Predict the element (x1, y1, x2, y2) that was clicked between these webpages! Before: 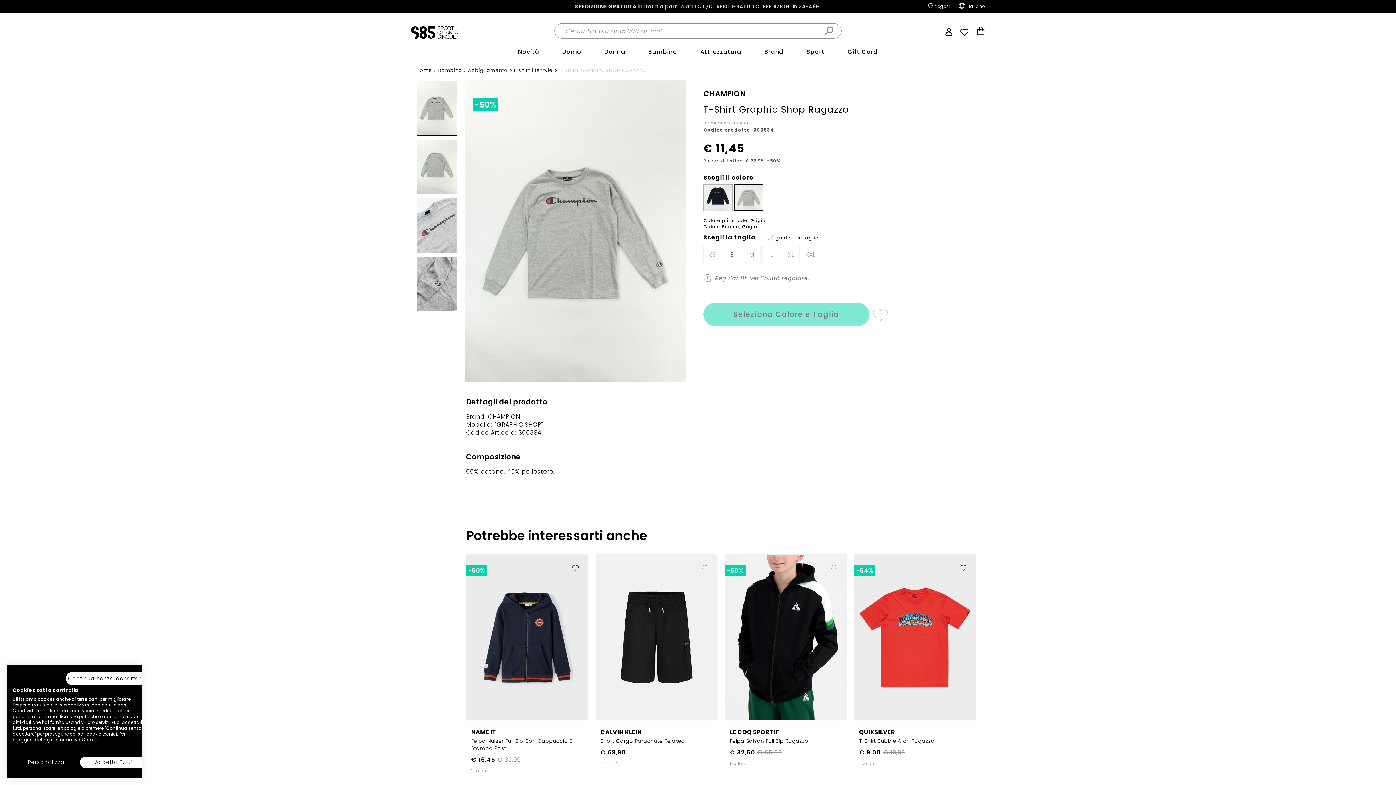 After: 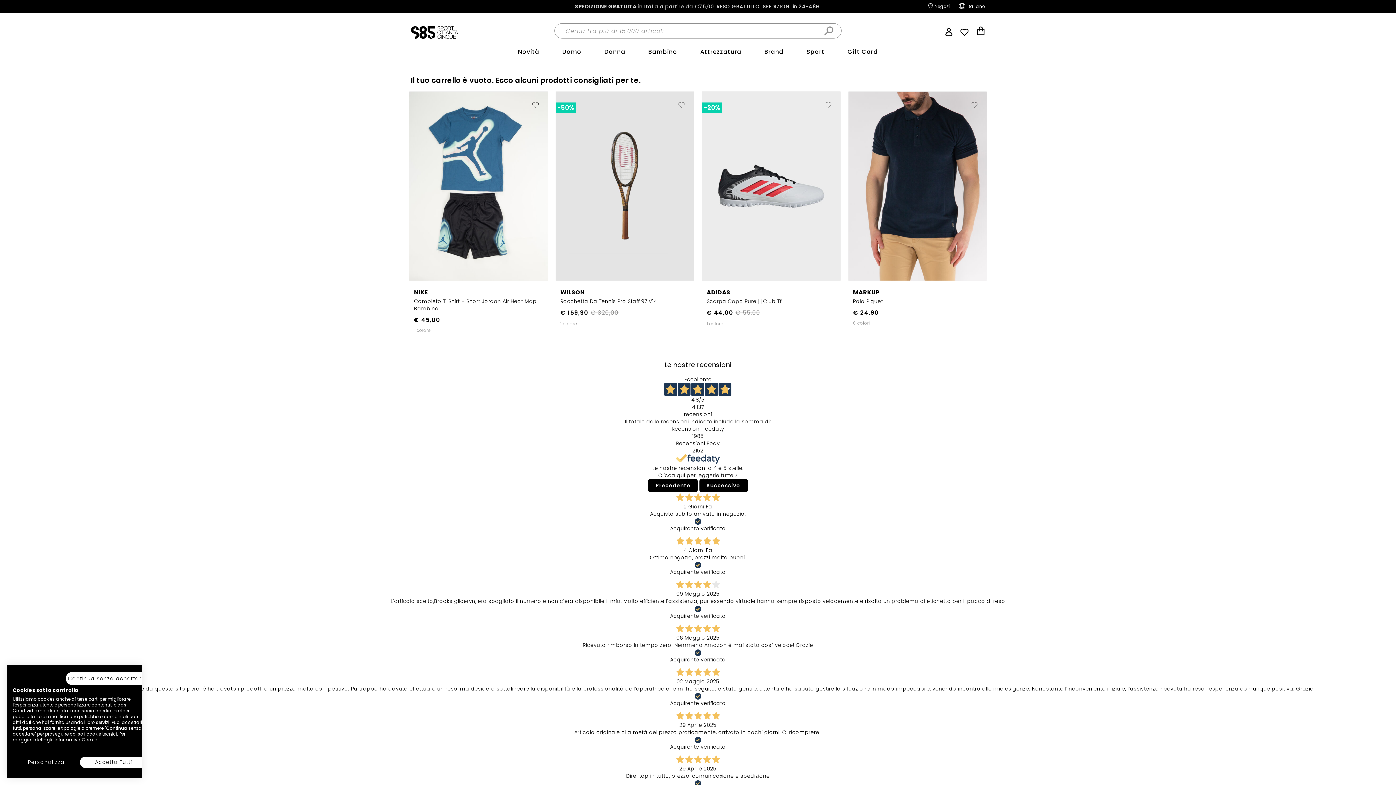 Action: bbox: (976, 26, 985, 37)